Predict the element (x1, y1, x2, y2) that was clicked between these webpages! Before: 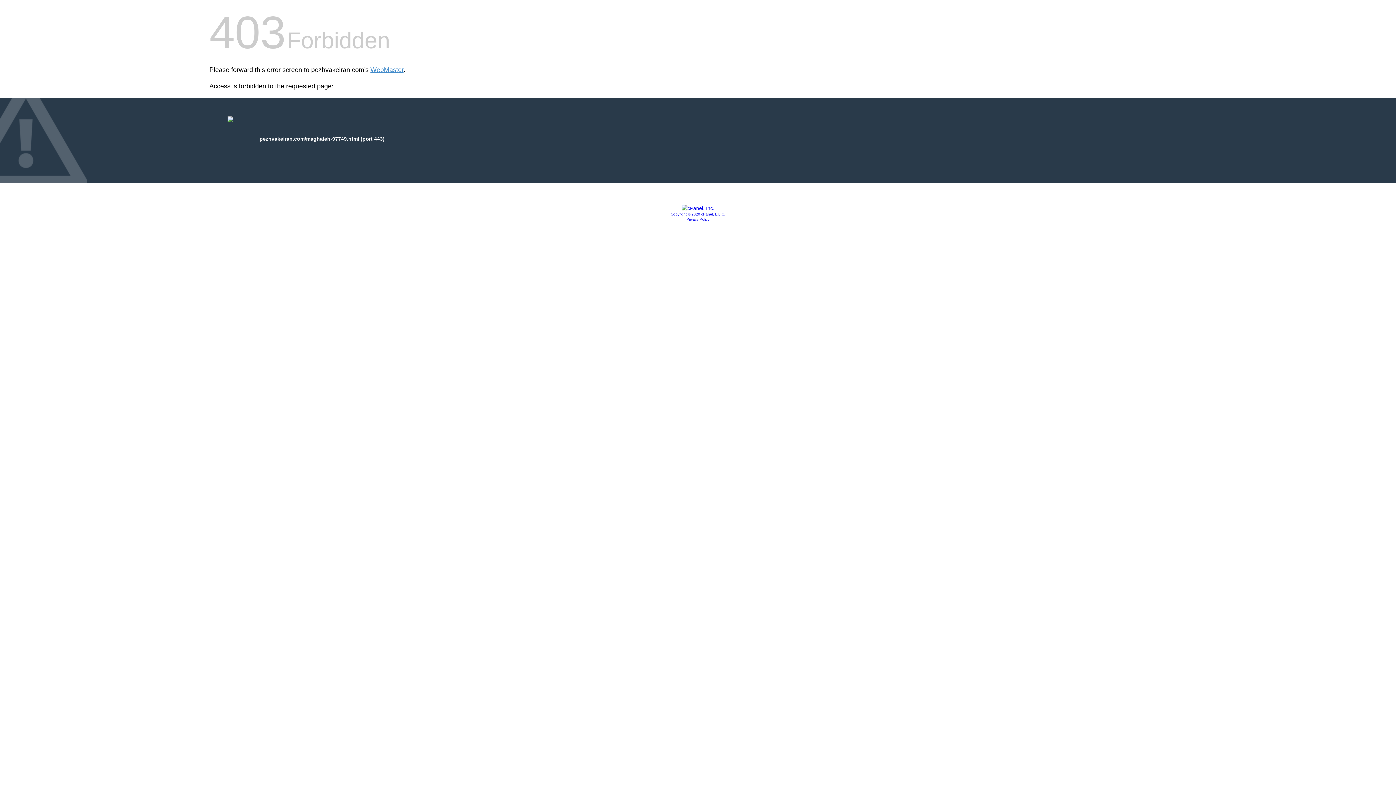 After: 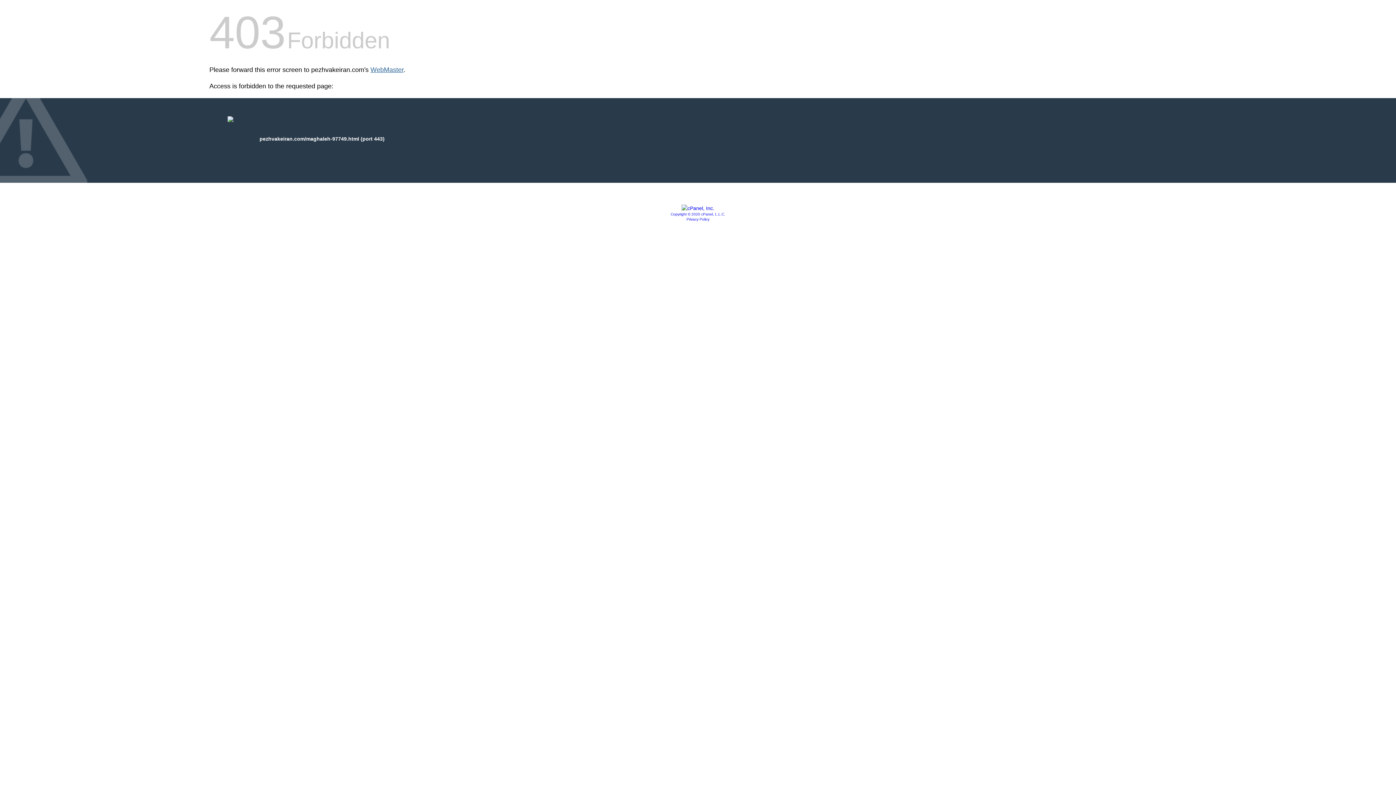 Action: label: WebMaster bbox: (370, 66, 403, 73)